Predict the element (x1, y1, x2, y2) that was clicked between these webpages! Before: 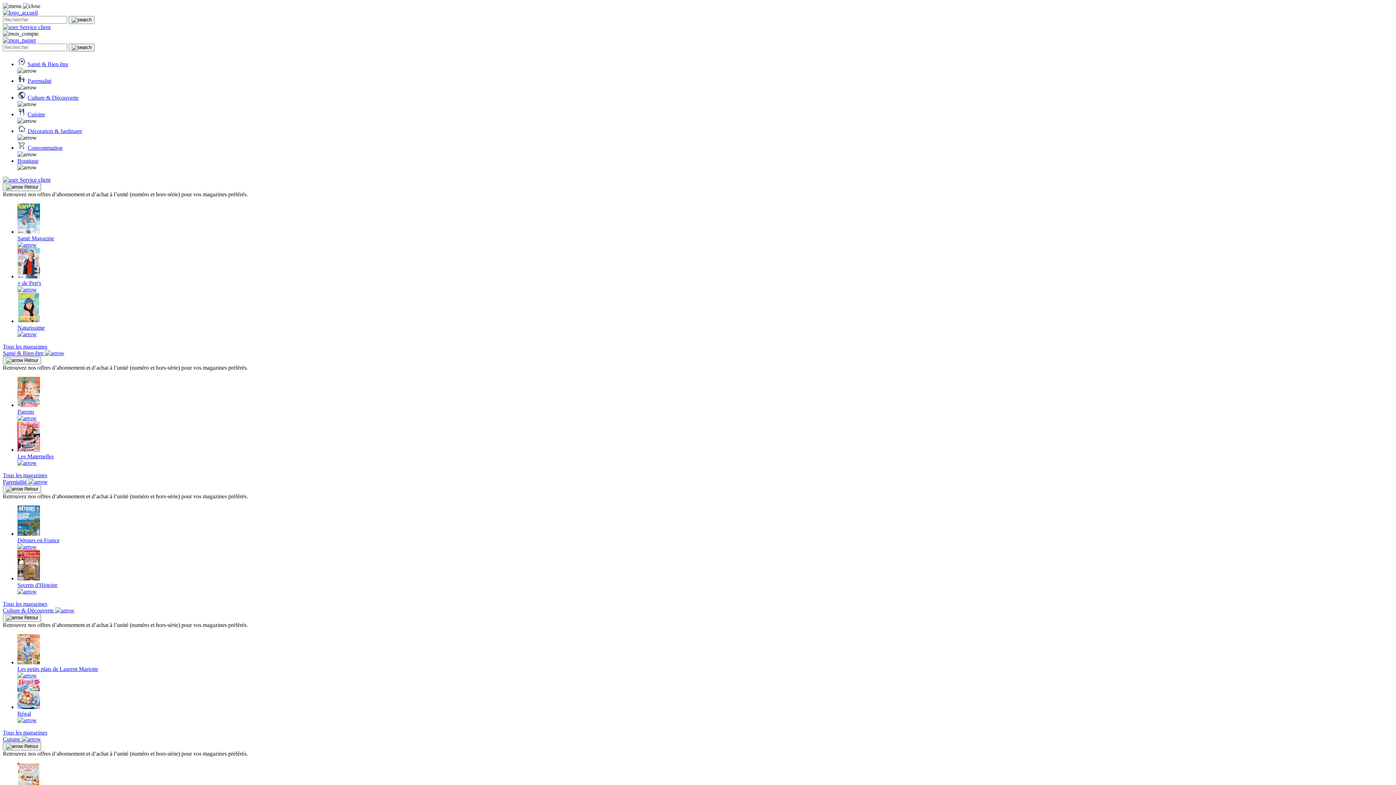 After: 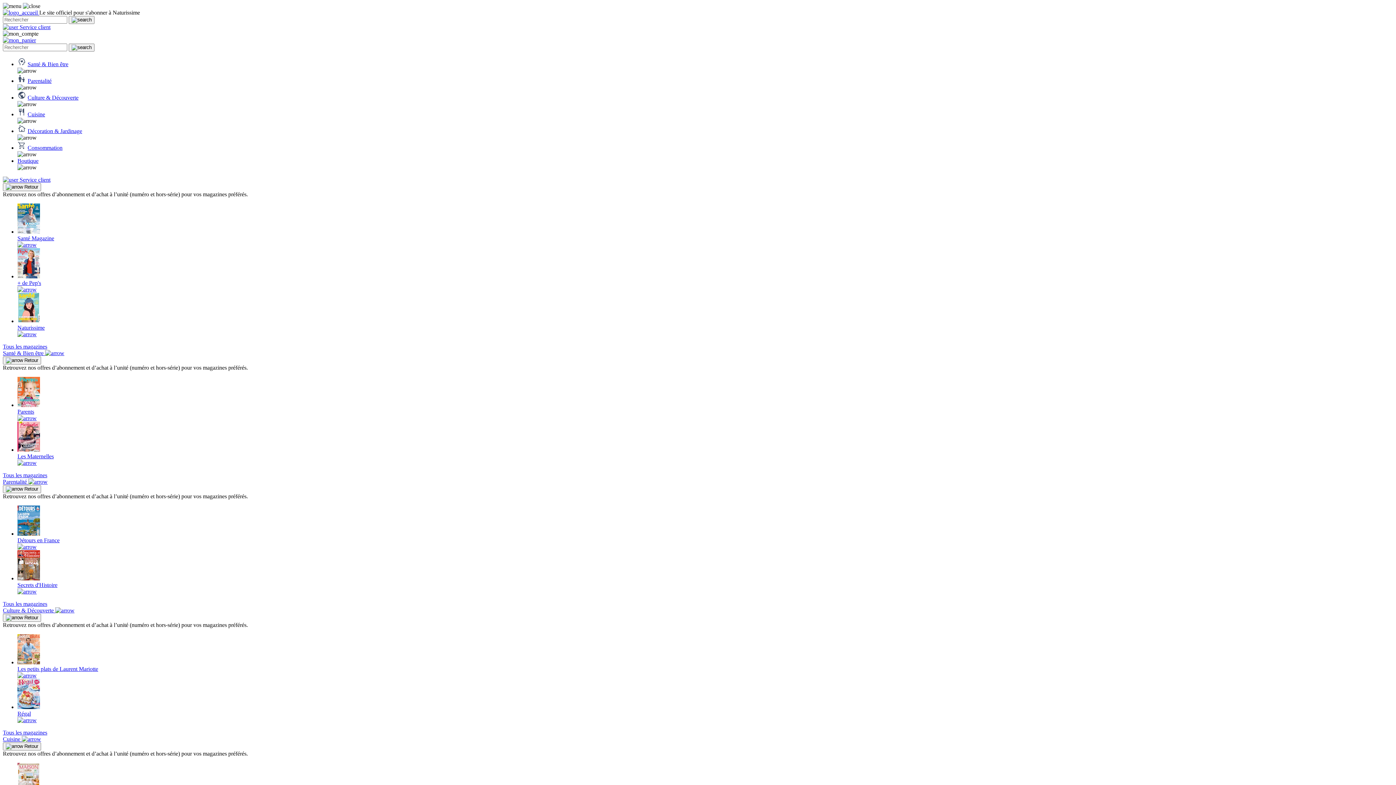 Action: bbox: (17, 293, 1393, 337) label: Naturissime